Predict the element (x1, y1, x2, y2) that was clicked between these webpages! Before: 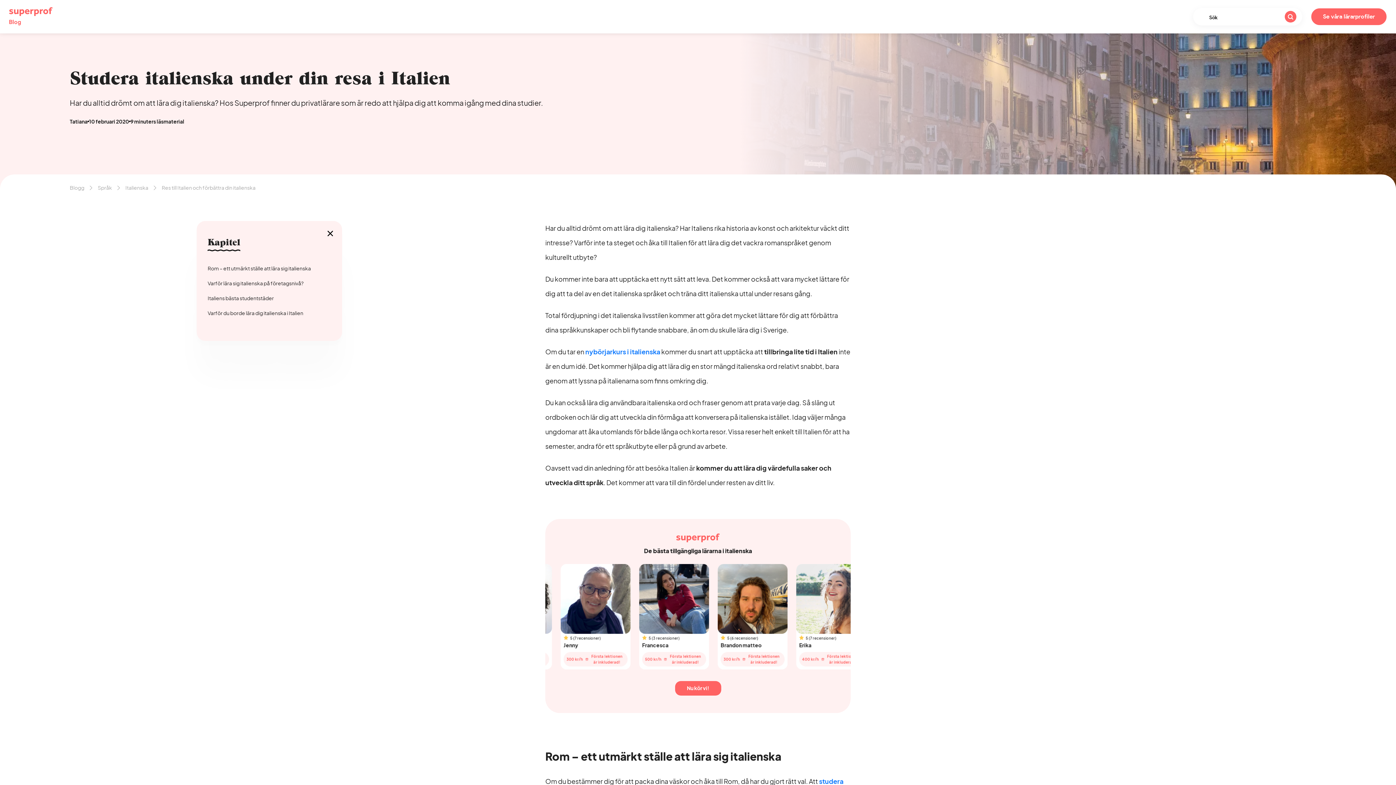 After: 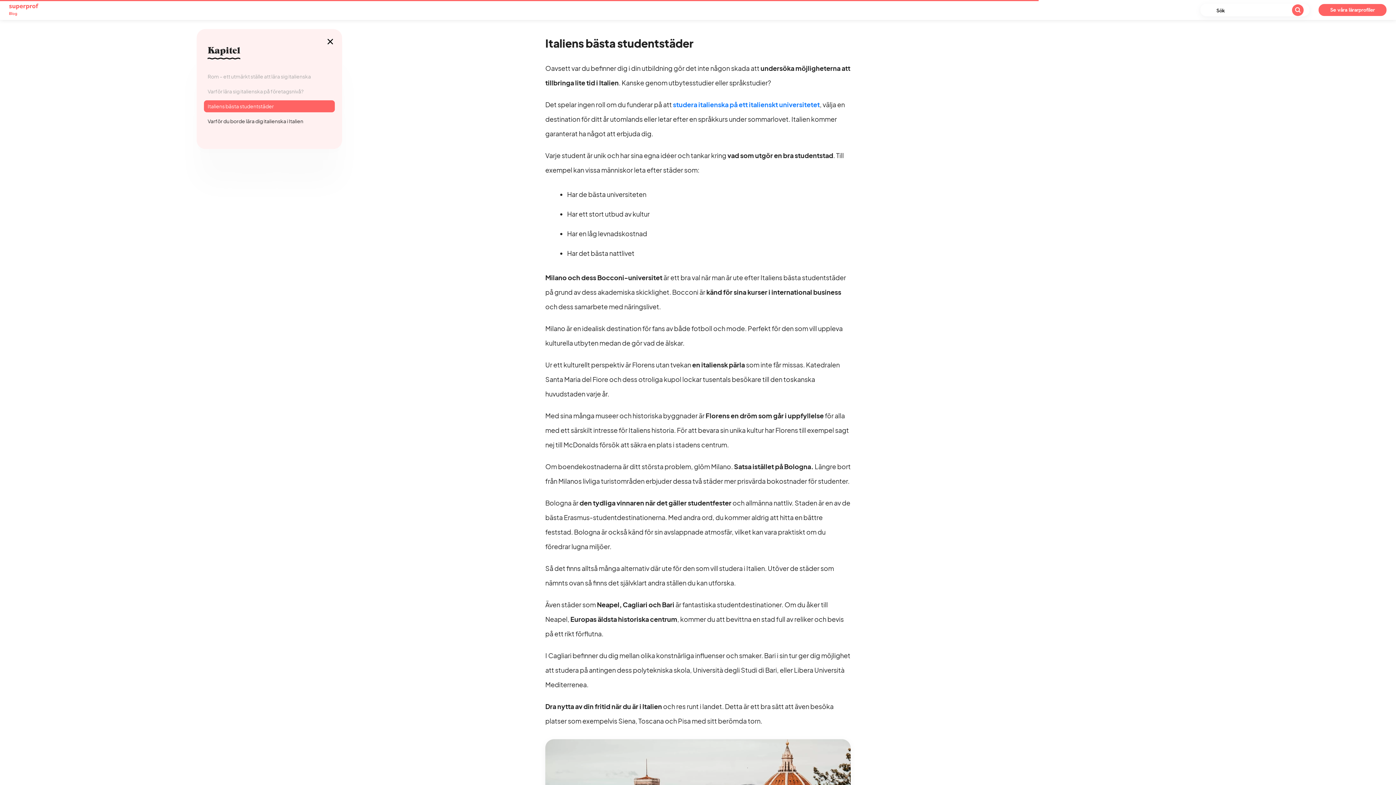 Action: bbox: (207, 294, 273, 301) label: Italiens bästa studentstäder